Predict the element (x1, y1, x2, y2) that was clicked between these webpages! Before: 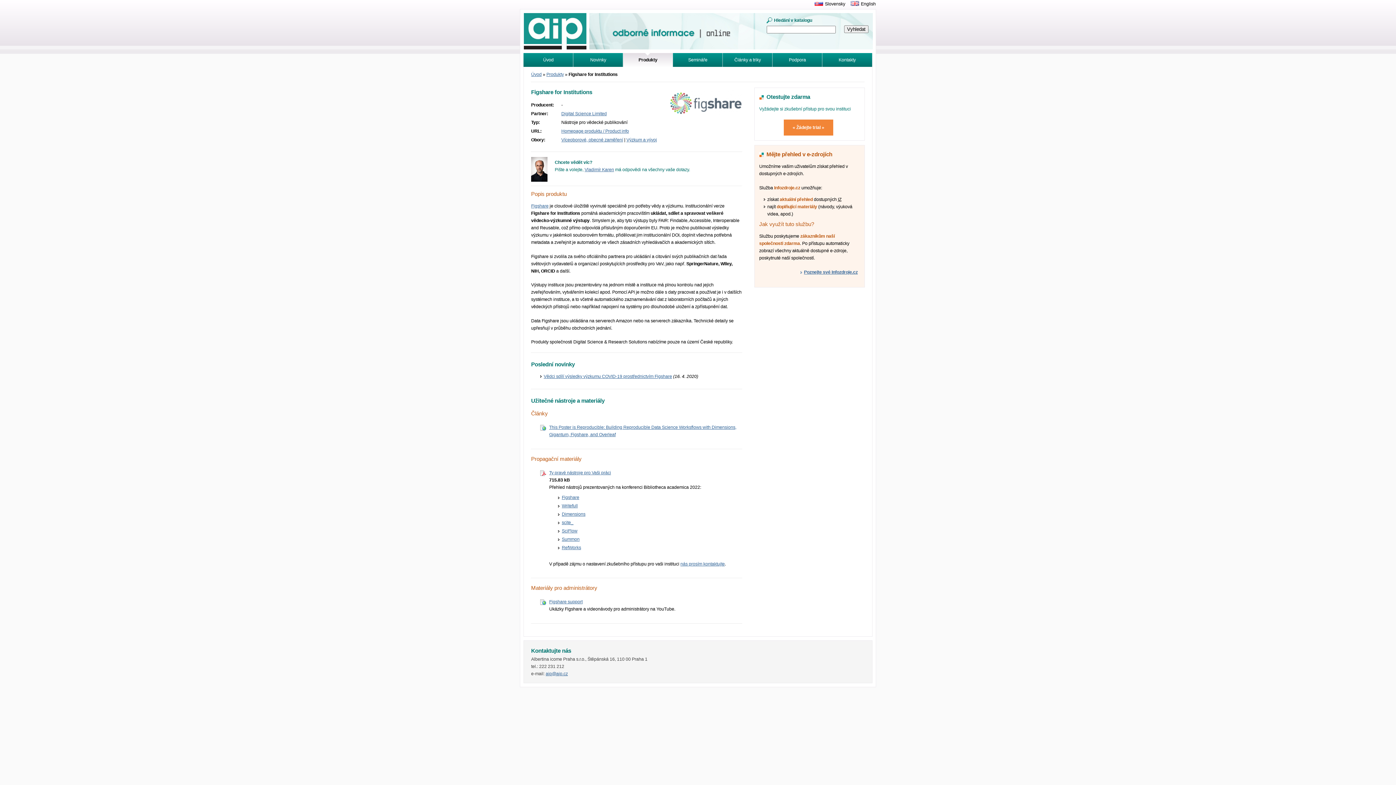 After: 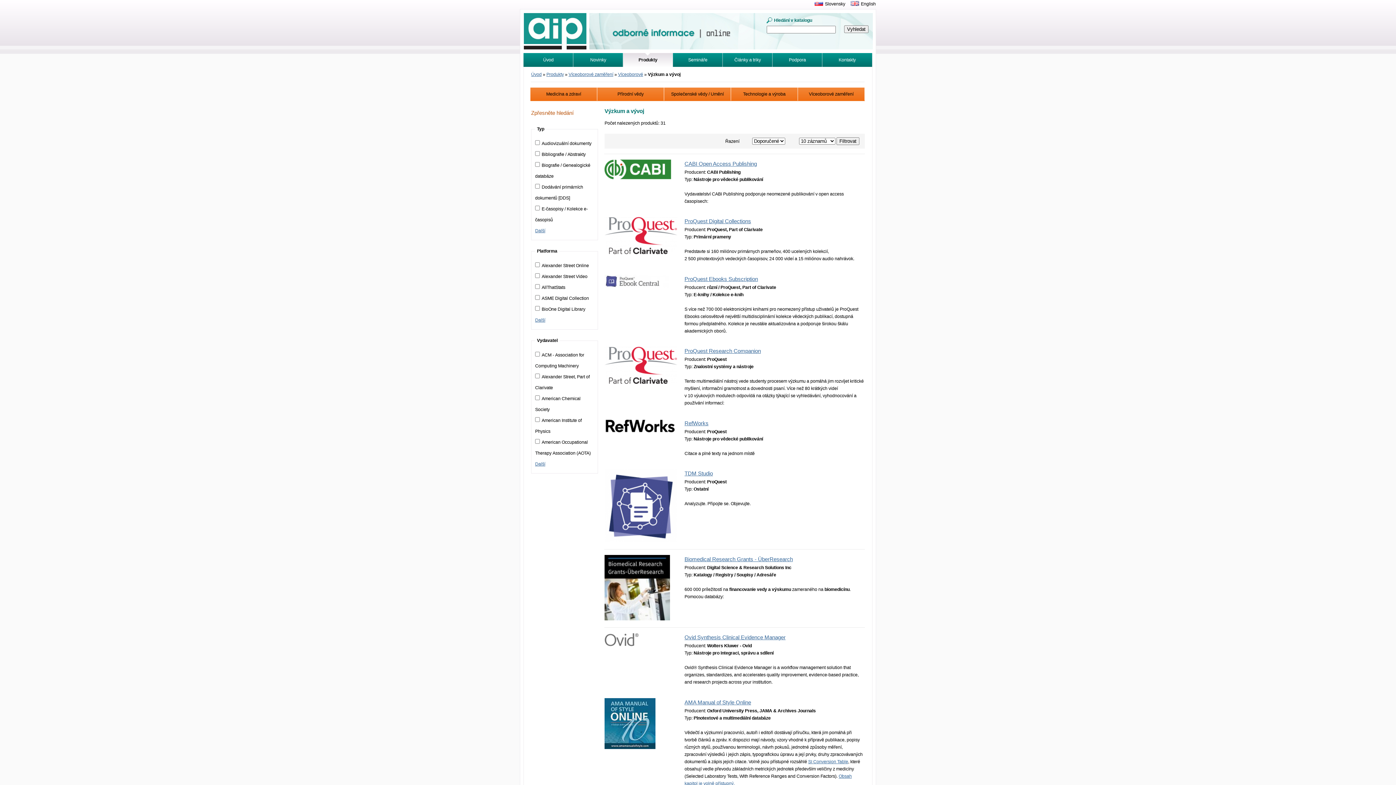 Action: label: Výzkum a vývoj bbox: (626, 137, 657, 142)